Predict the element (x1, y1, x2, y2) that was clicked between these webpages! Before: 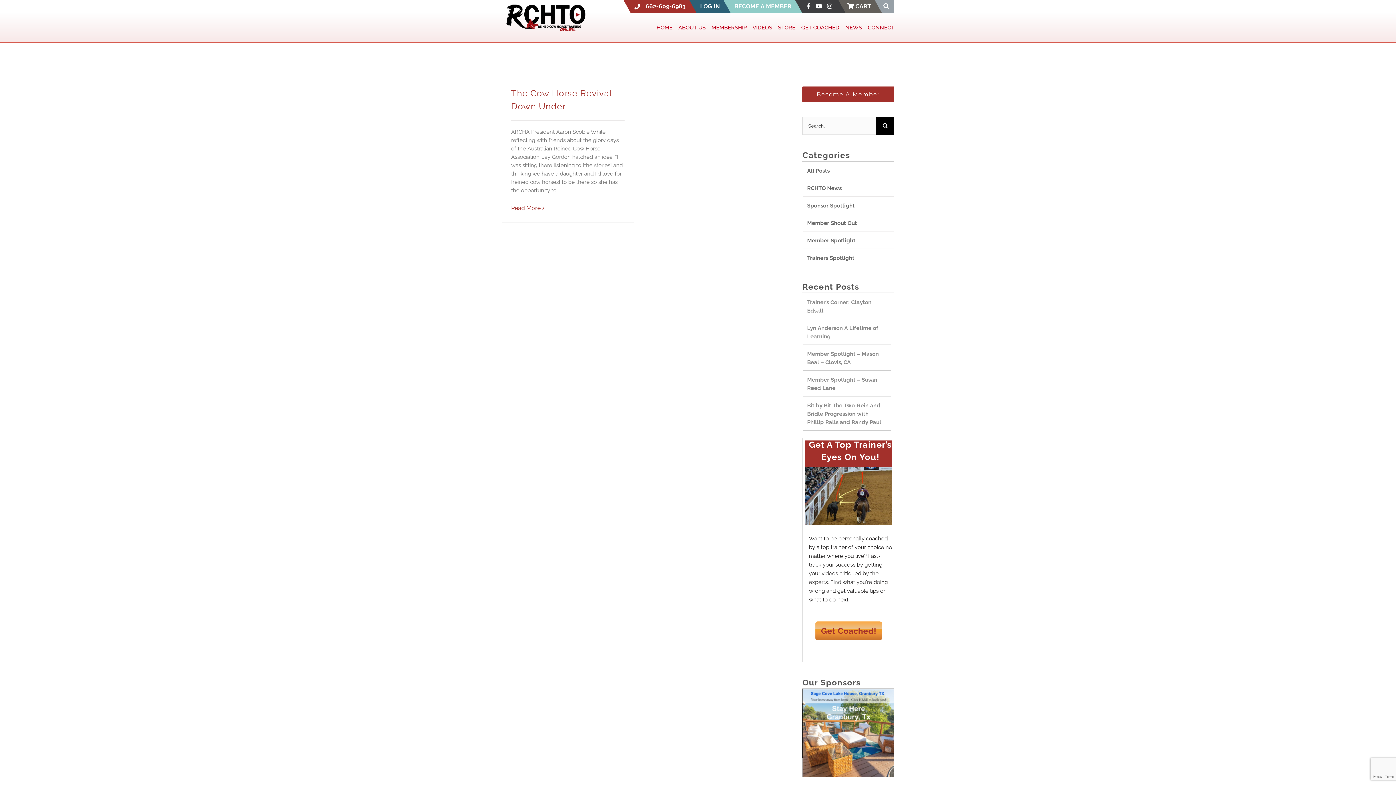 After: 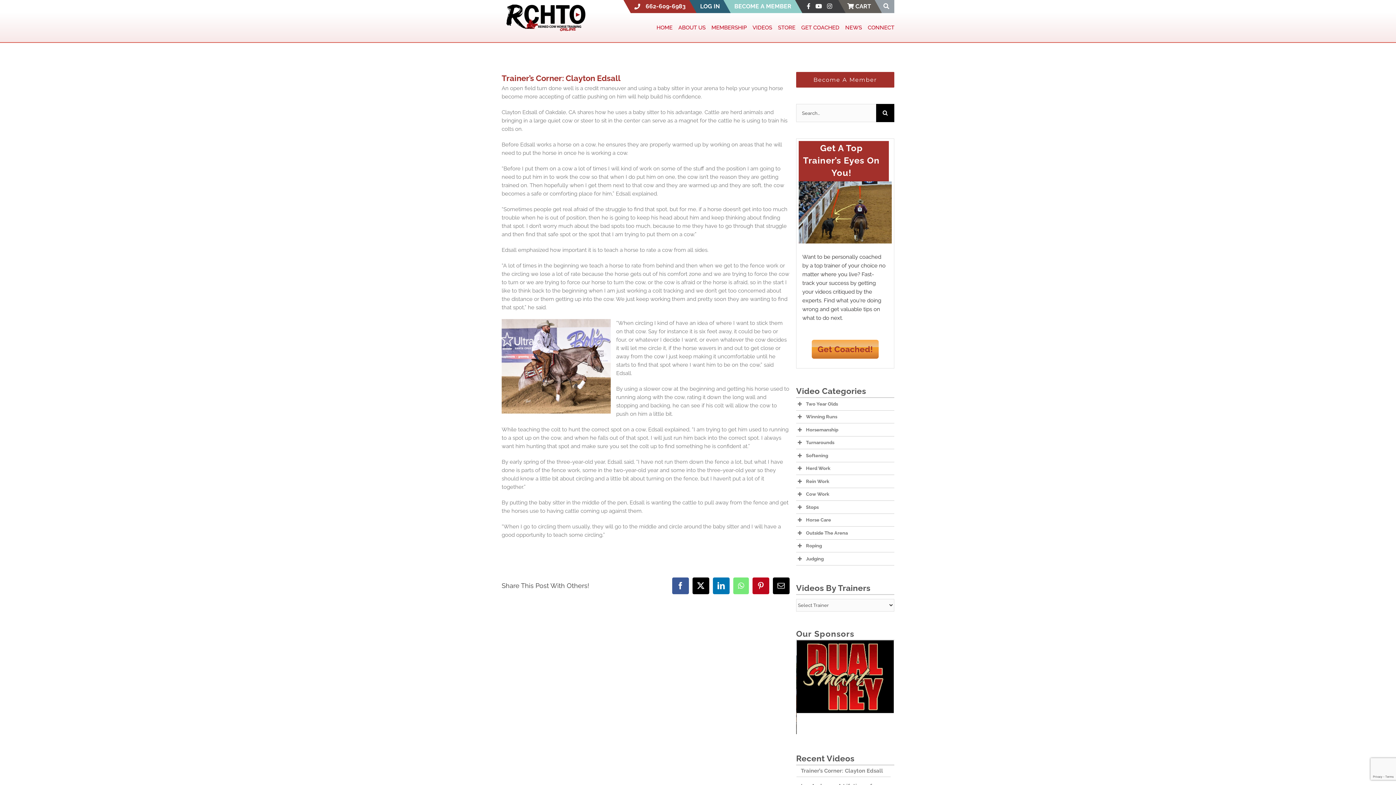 Action: label: Trainer’s Corner: Clayton Edsall bbox: (802, 293, 890, 319)